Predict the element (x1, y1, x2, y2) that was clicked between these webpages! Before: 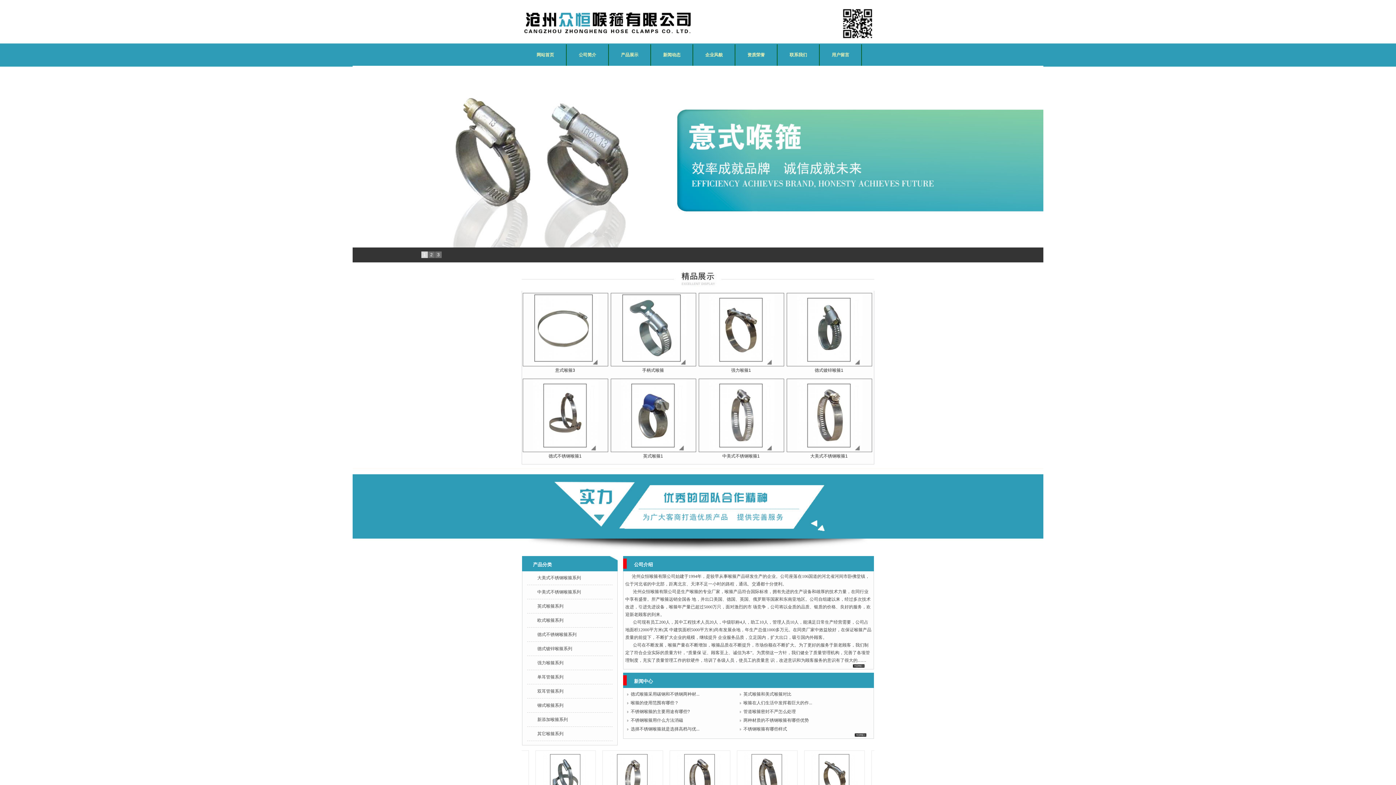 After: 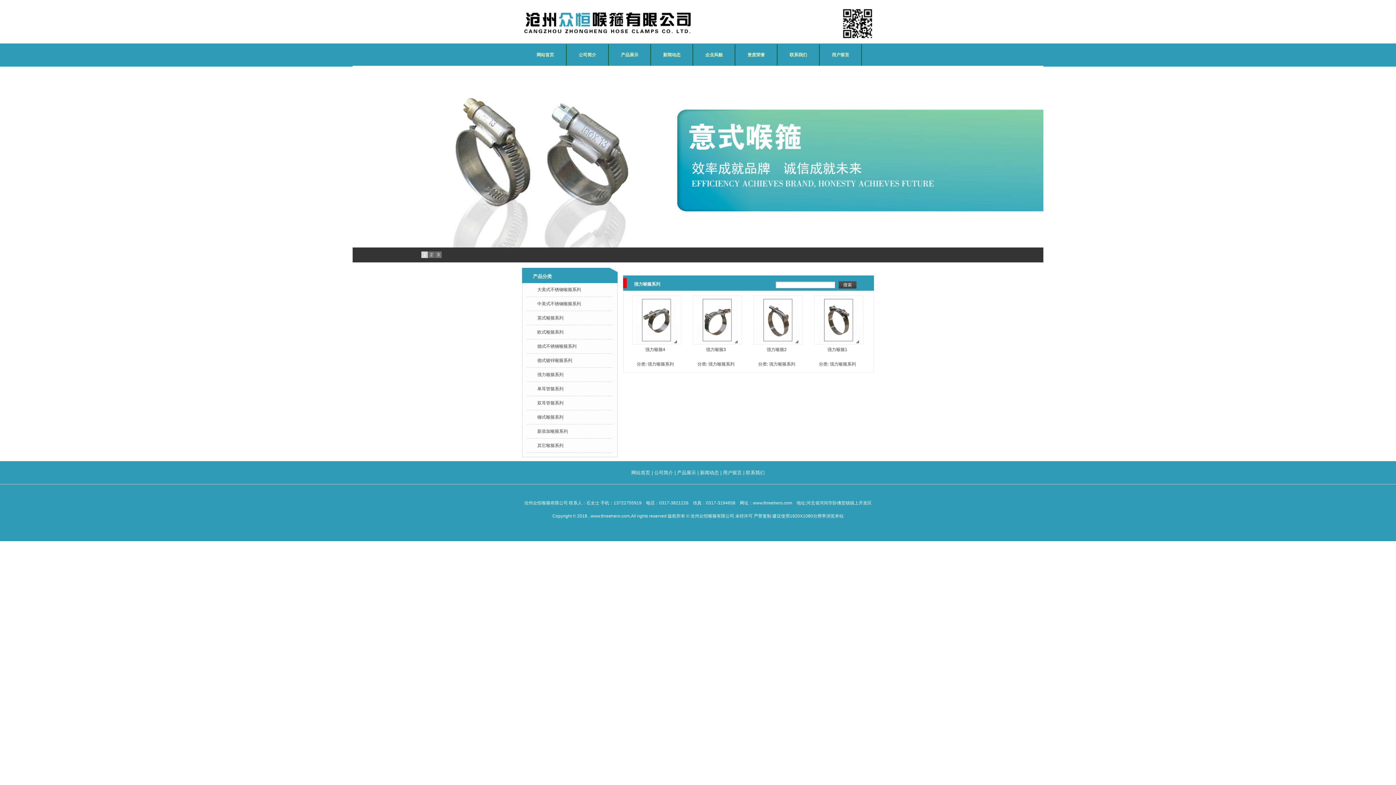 Action: label: 强力喉箍系列 bbox: (537, 660, 563, 665)